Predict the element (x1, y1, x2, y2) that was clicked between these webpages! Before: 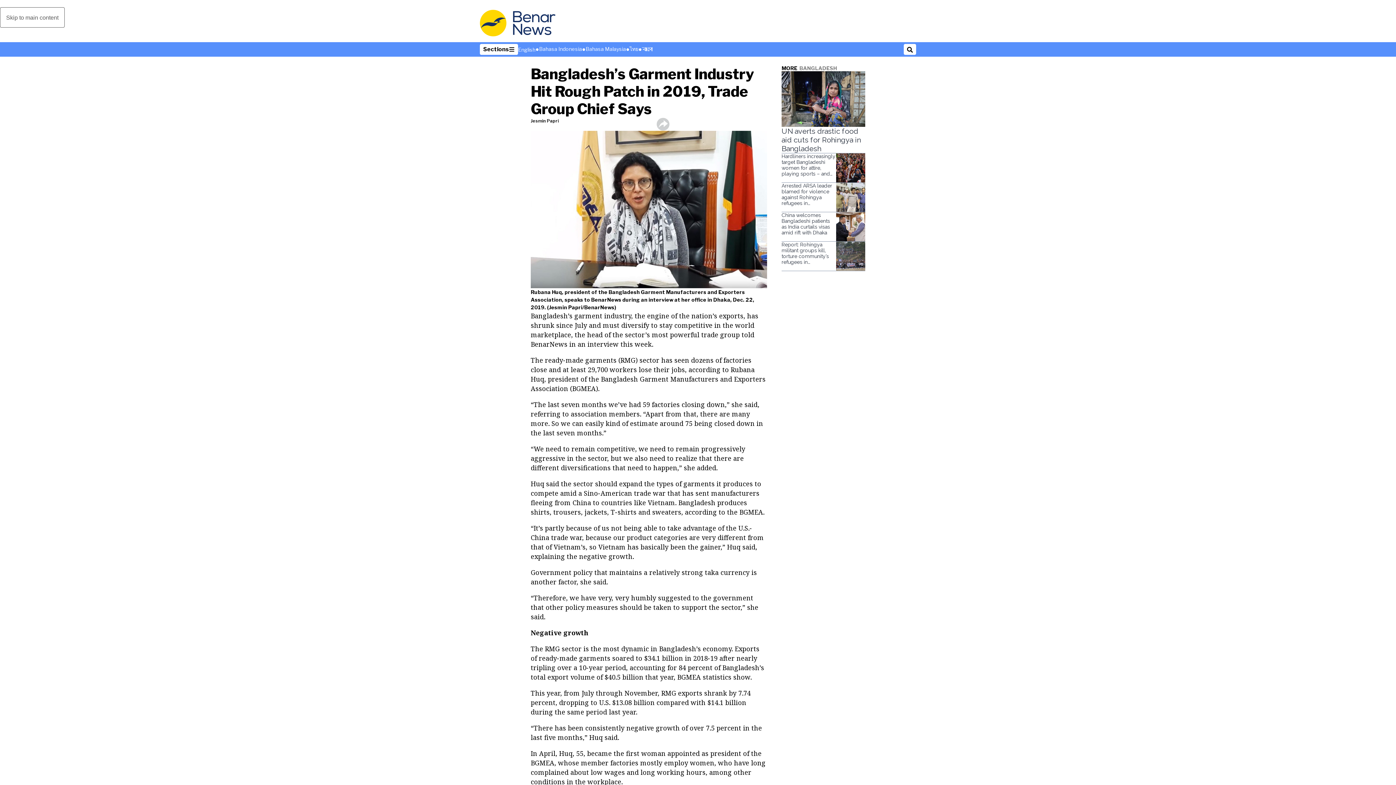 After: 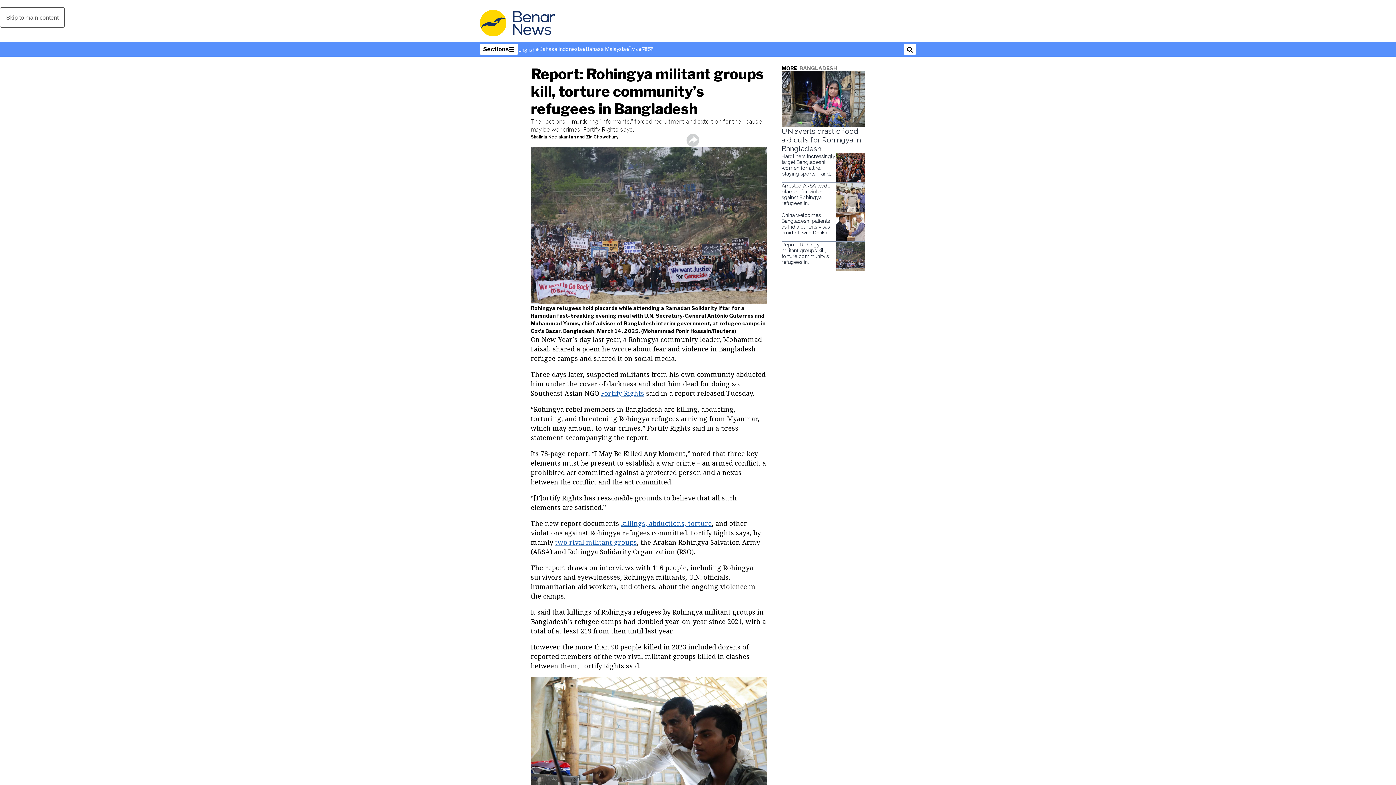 Action: bbox: (781, 241, 836, 270) label: Report: Rohingya militant groups kill, torture community’s refugees in Bangladesh